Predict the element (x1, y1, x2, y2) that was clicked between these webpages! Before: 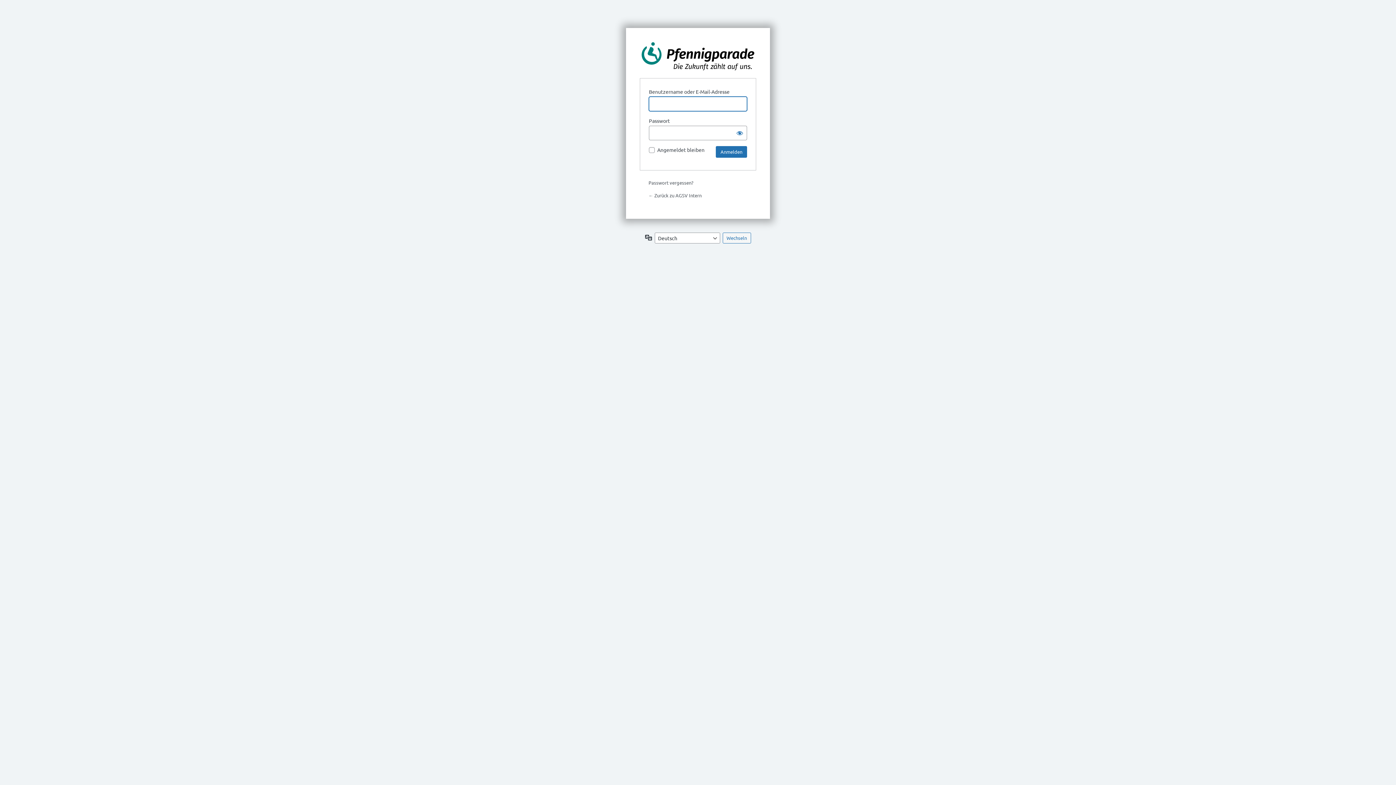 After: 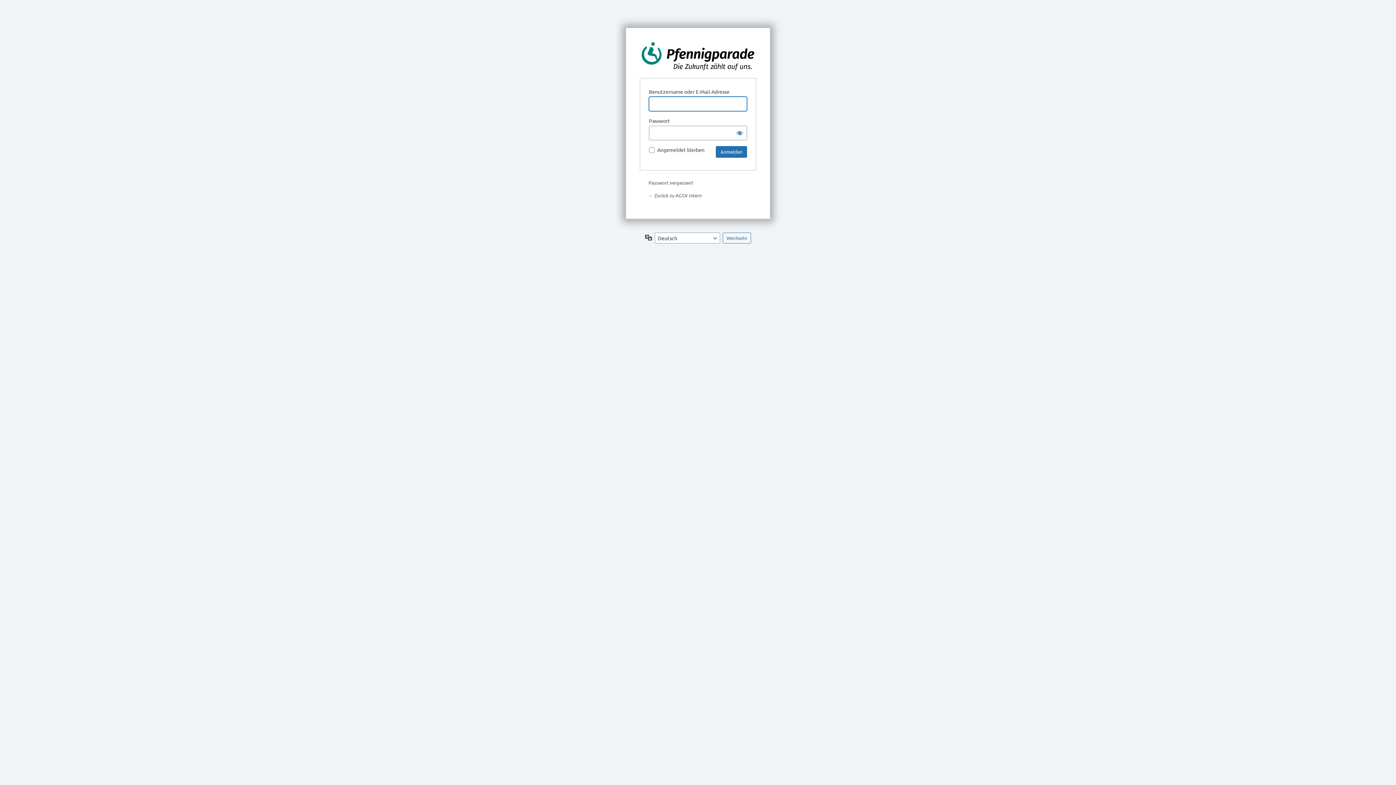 Action: bbox: (648, 192, 701, 198) label: ← Zurück zu AGSV Intern